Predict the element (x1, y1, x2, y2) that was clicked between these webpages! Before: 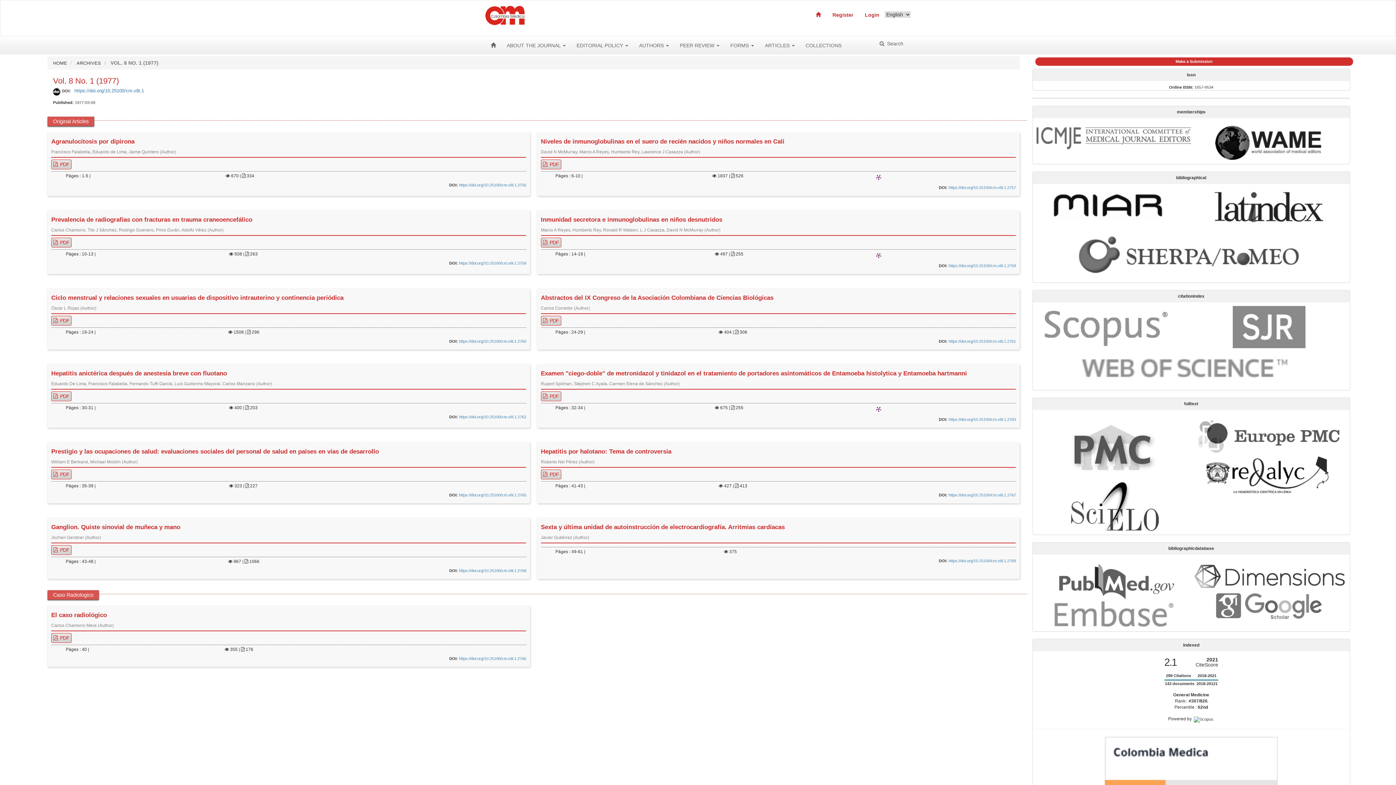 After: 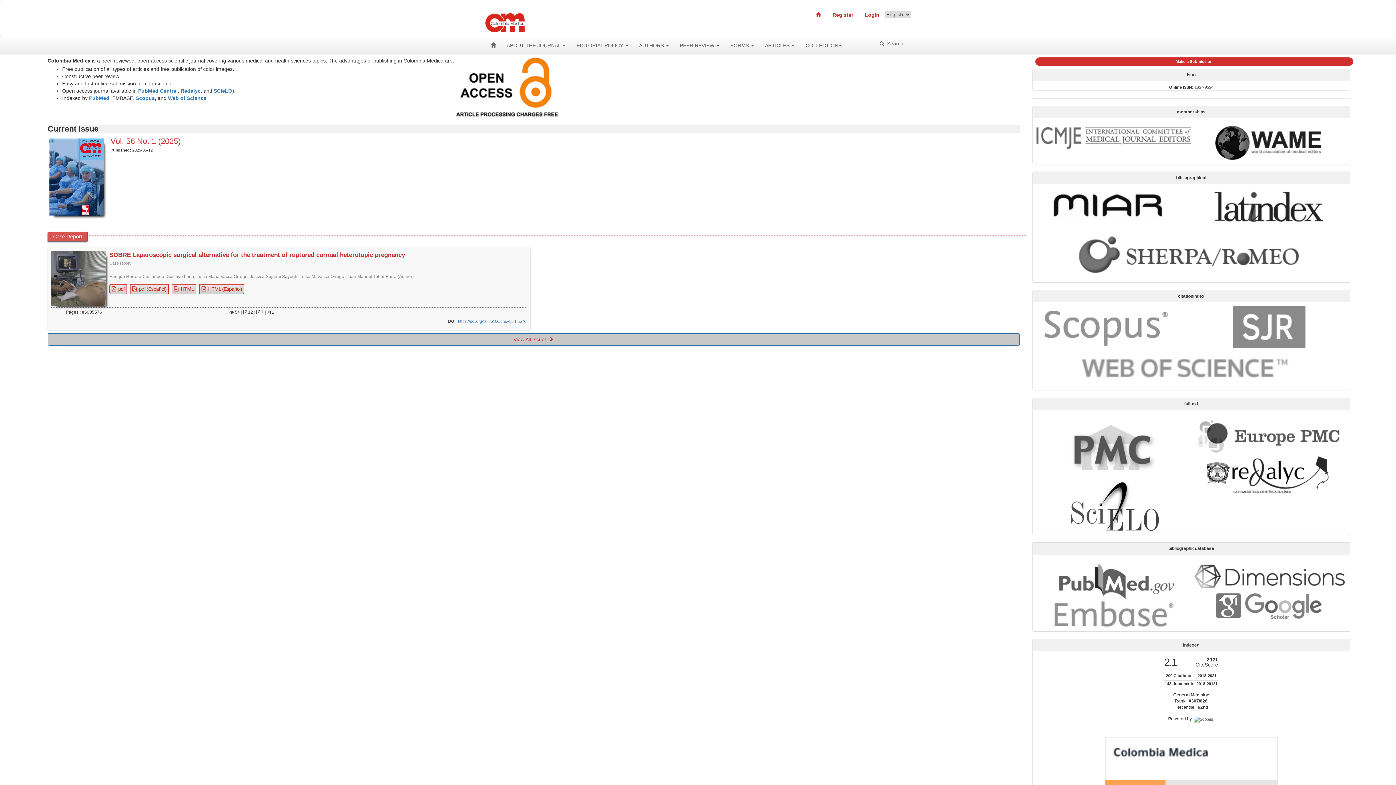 Action: bbox: (480, 5, 530, 24)